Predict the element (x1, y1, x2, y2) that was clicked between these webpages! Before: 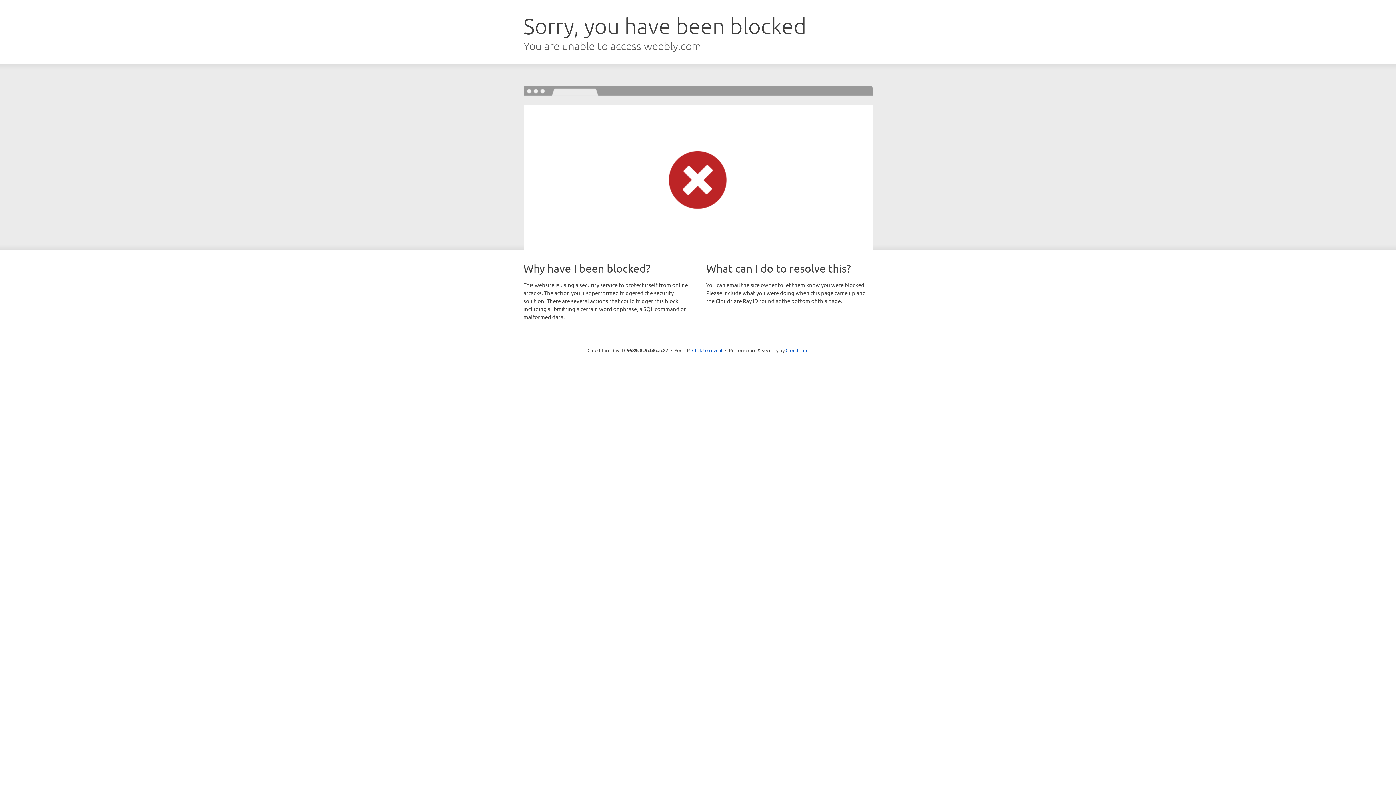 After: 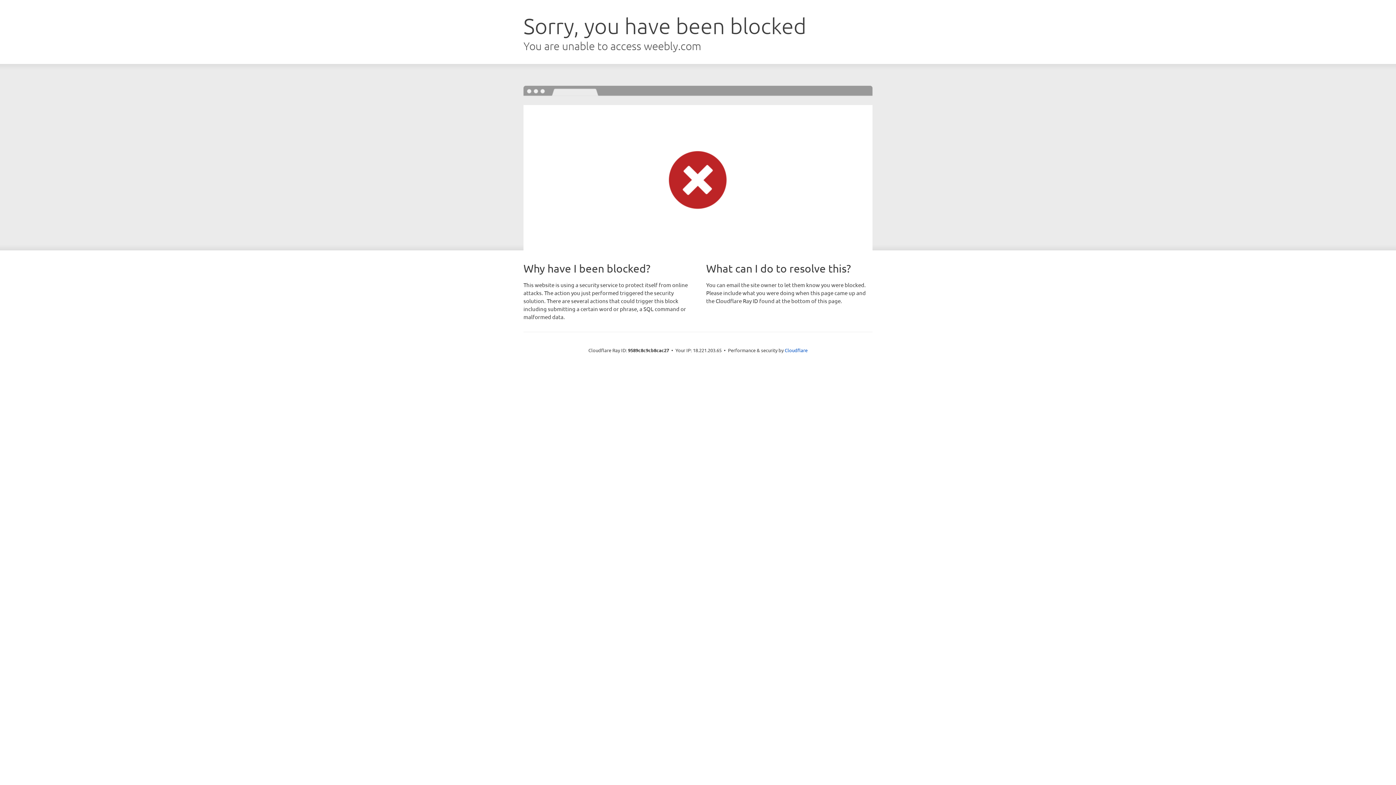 Action: bbox: (692, 346, 722, 353) label: Click to reveal